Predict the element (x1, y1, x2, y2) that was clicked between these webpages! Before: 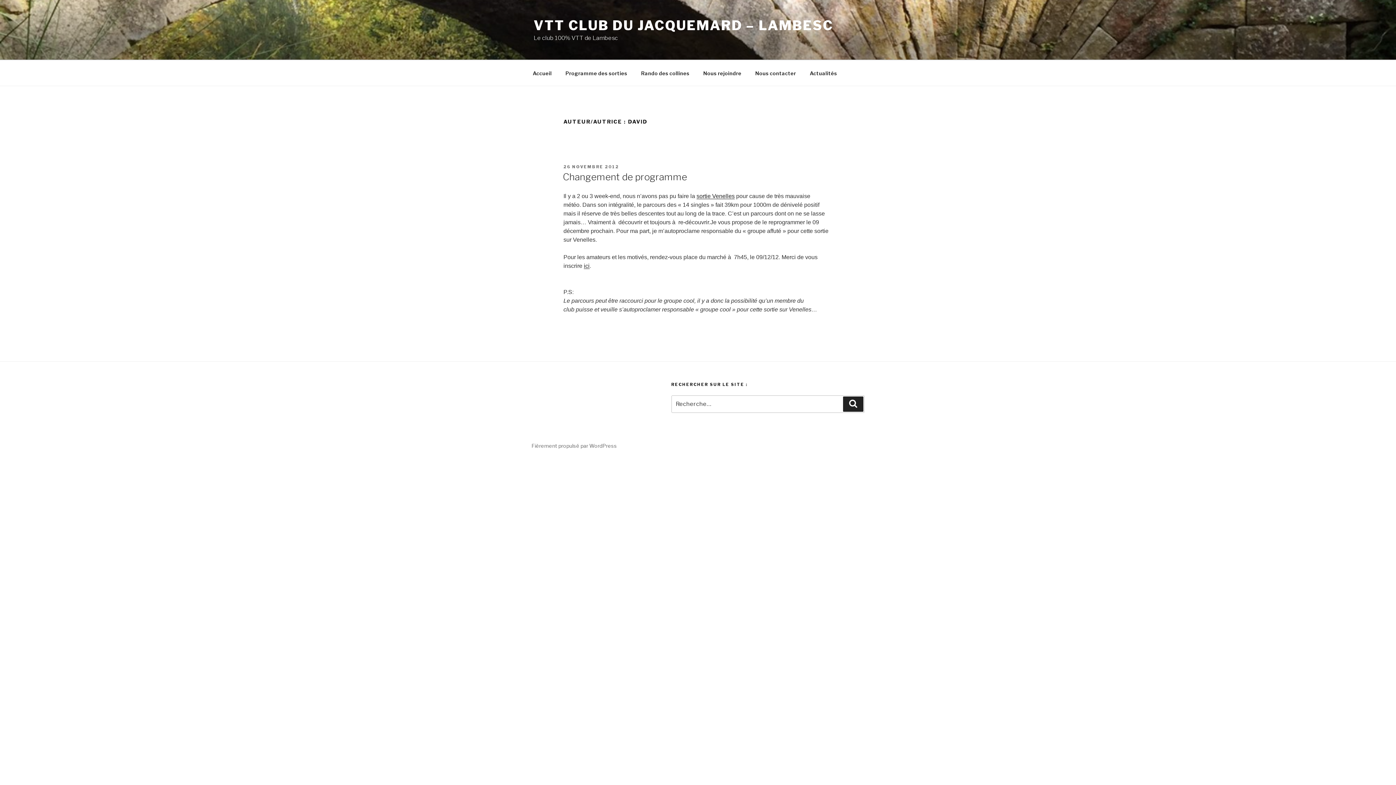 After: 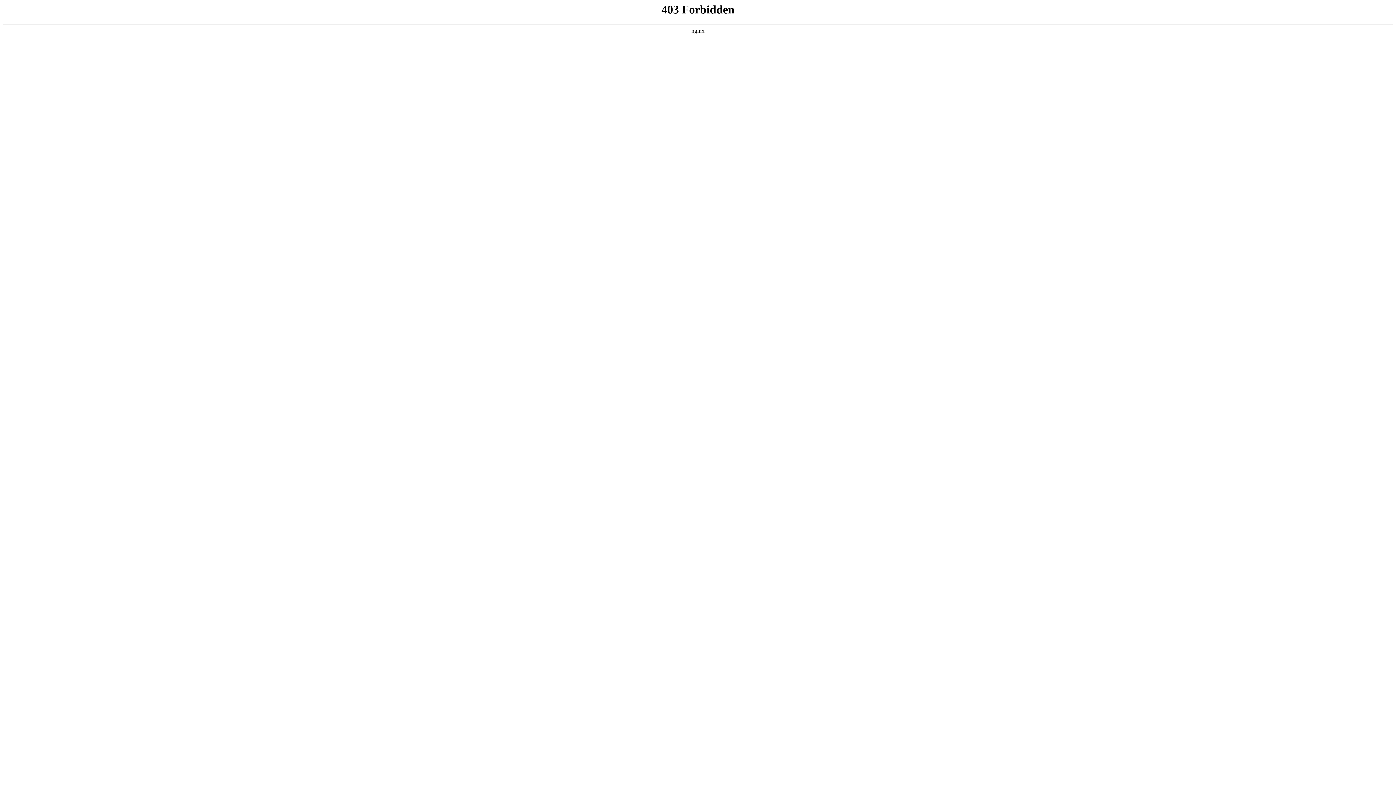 Action: bbox: (531, 442, 617, 449) label: Fièrement propulsé par WordPress